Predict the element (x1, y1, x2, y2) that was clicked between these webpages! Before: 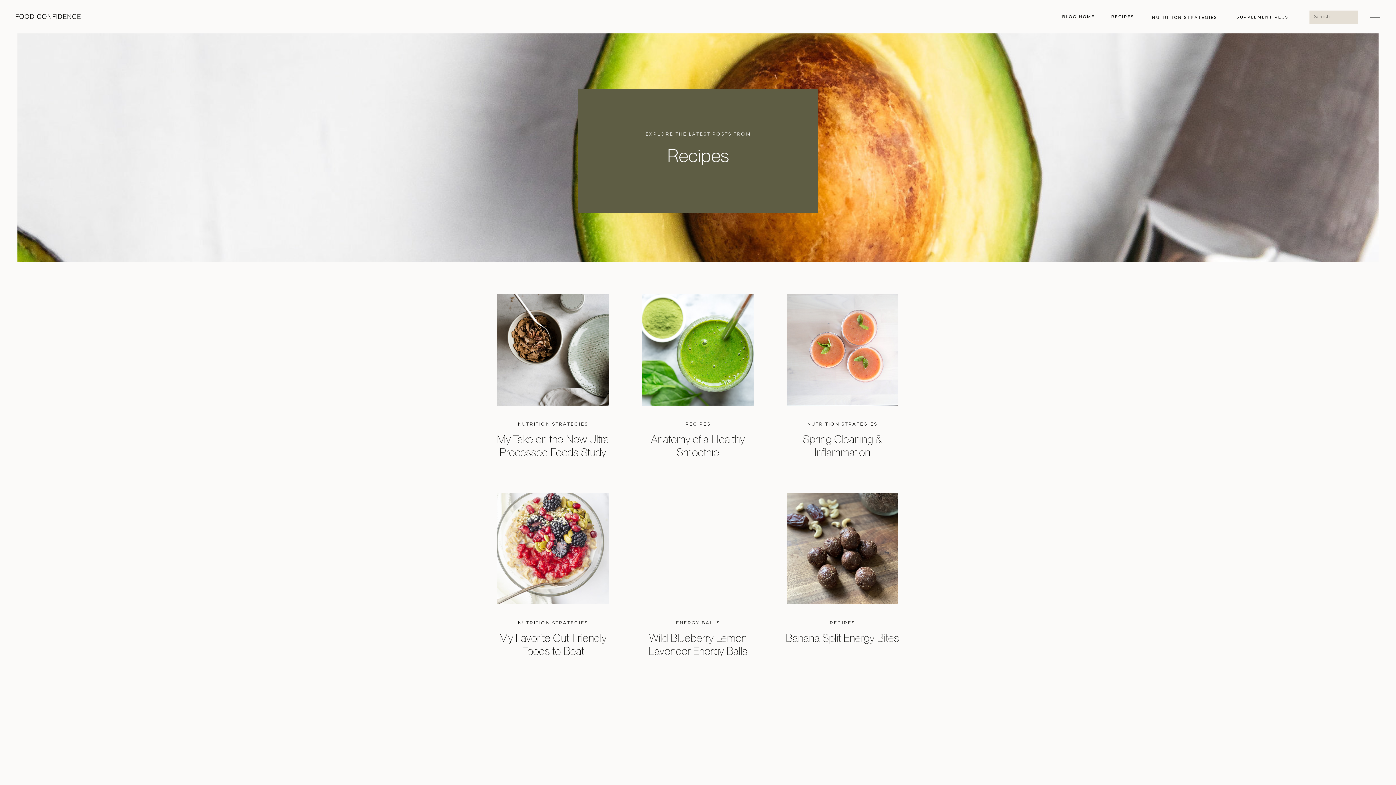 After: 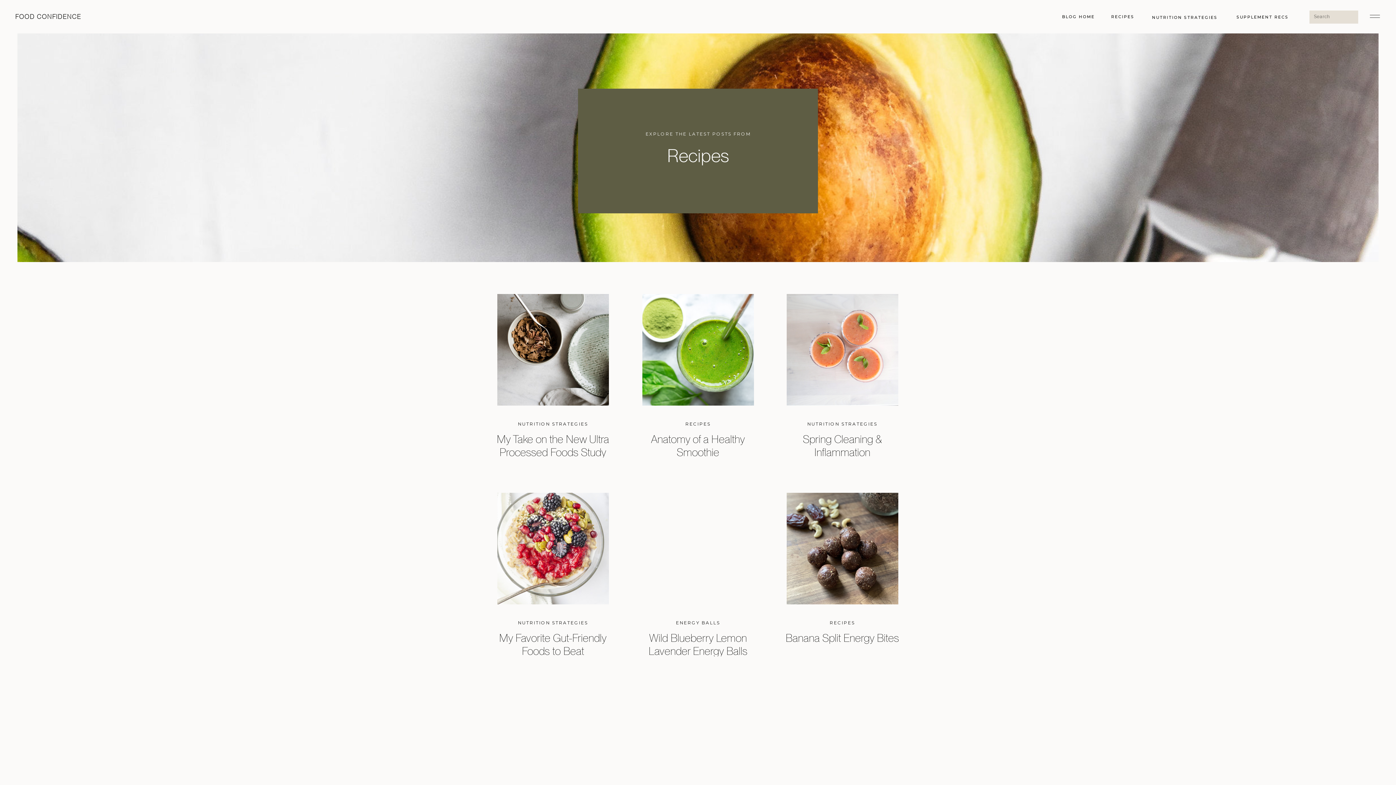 Action: label: RECIPES bbox: (829, 620, 855, 625)